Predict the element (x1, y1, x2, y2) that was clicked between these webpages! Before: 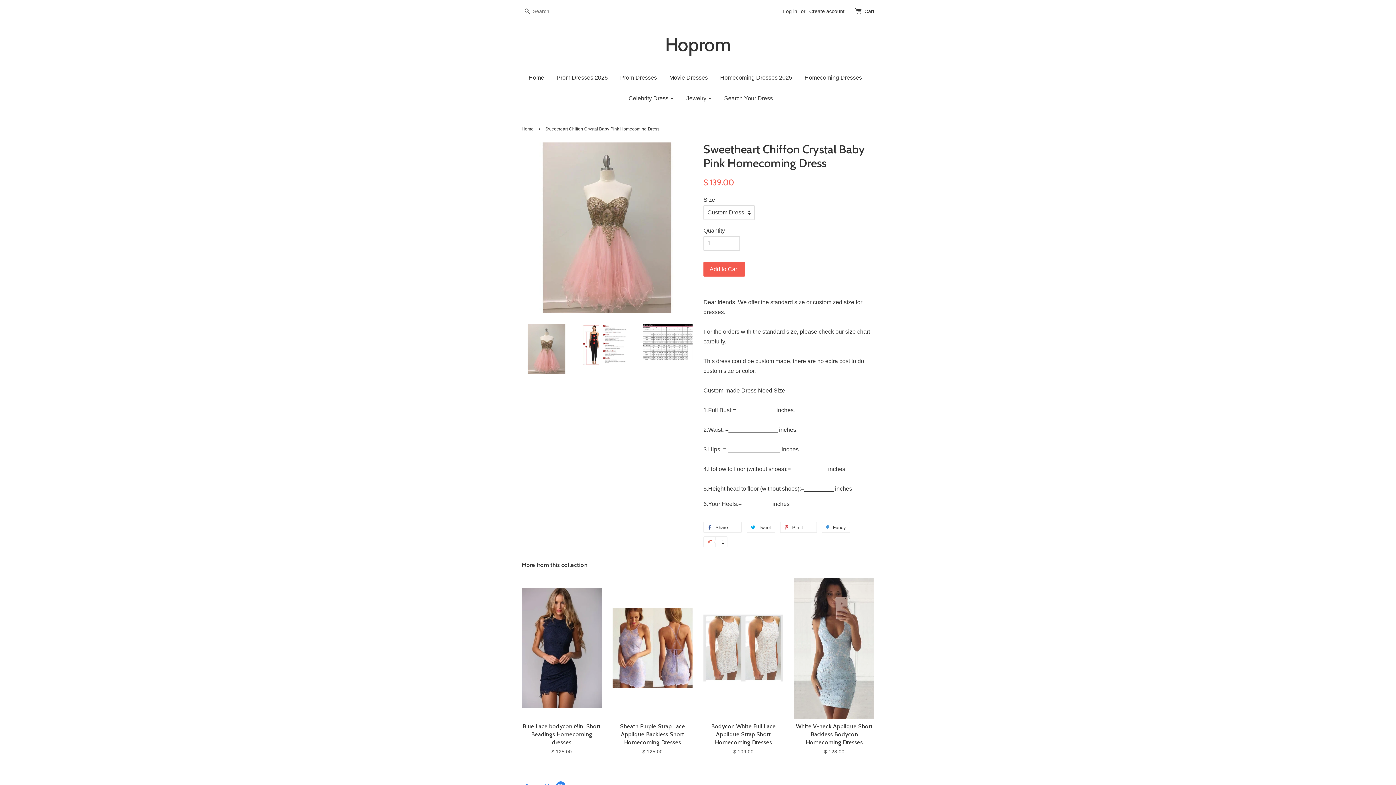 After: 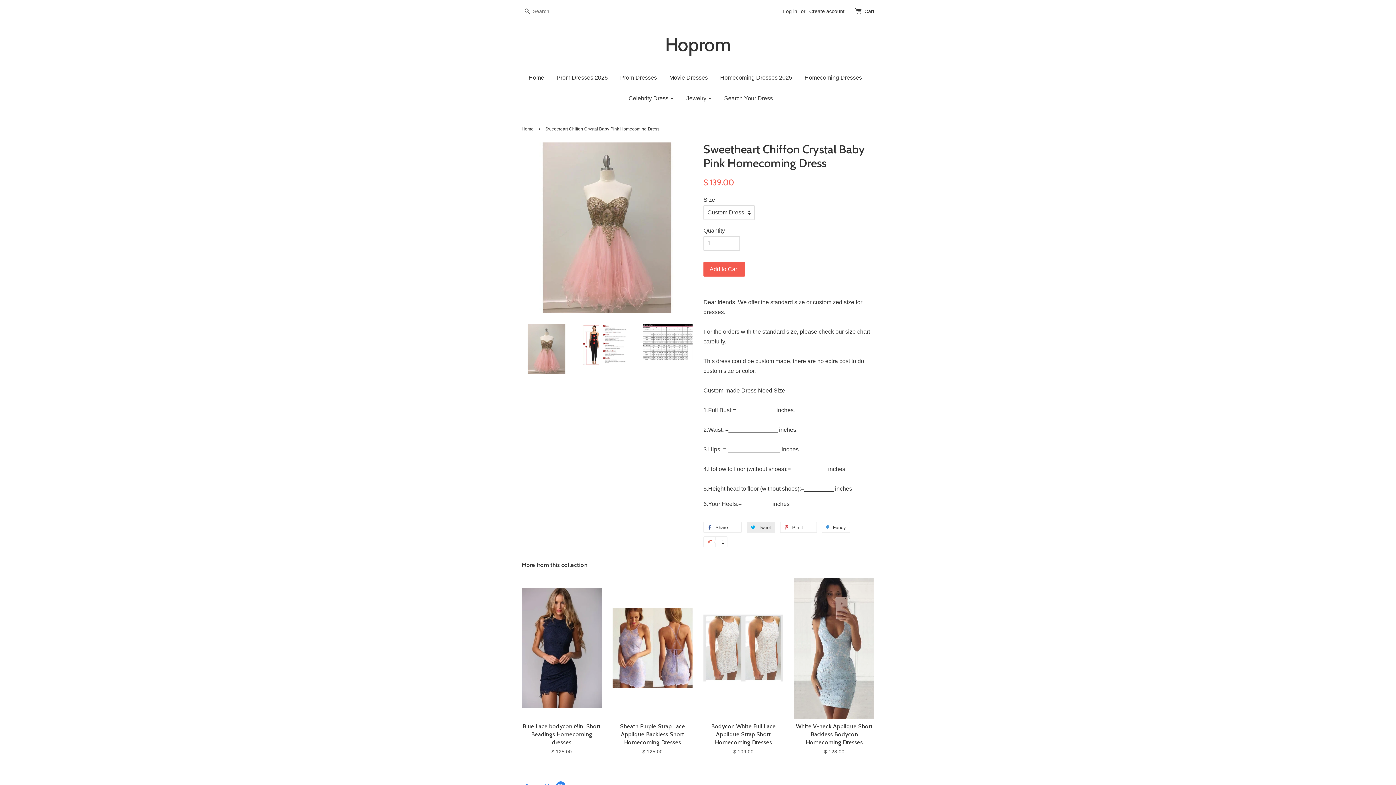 Action: bbox: (746, 522, 775, 533) label:  Tweet